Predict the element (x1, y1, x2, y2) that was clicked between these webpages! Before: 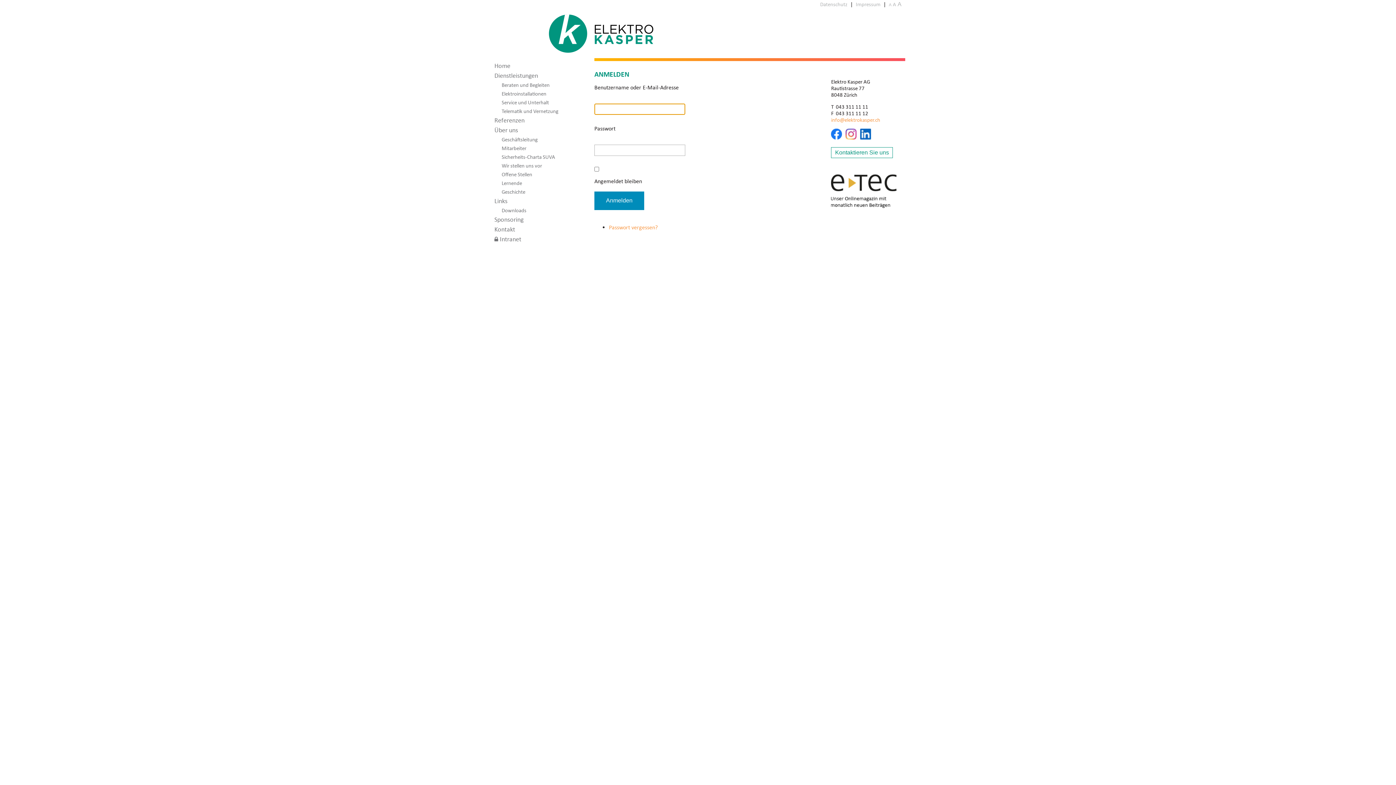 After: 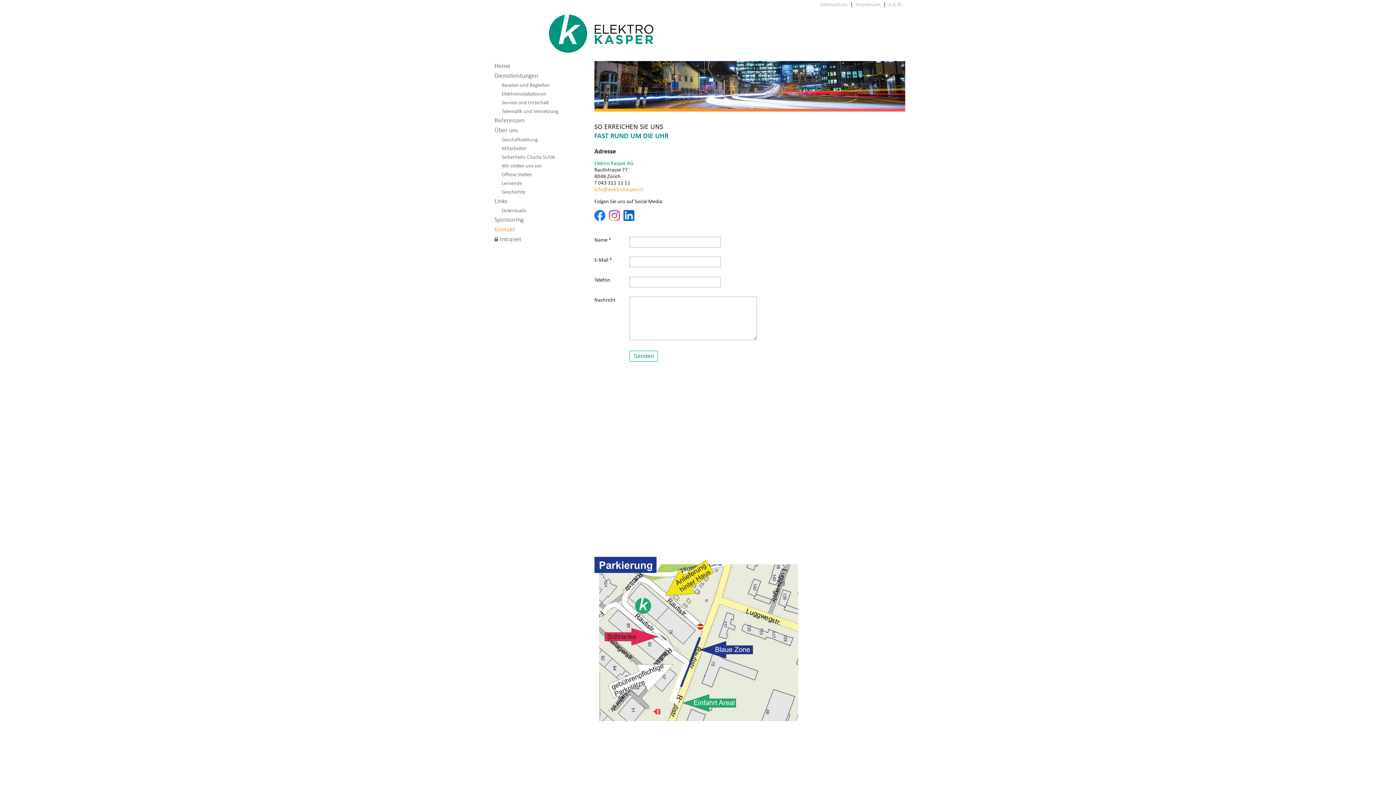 Action: bbox: (494, 225, 515, 233) label: Kontakt